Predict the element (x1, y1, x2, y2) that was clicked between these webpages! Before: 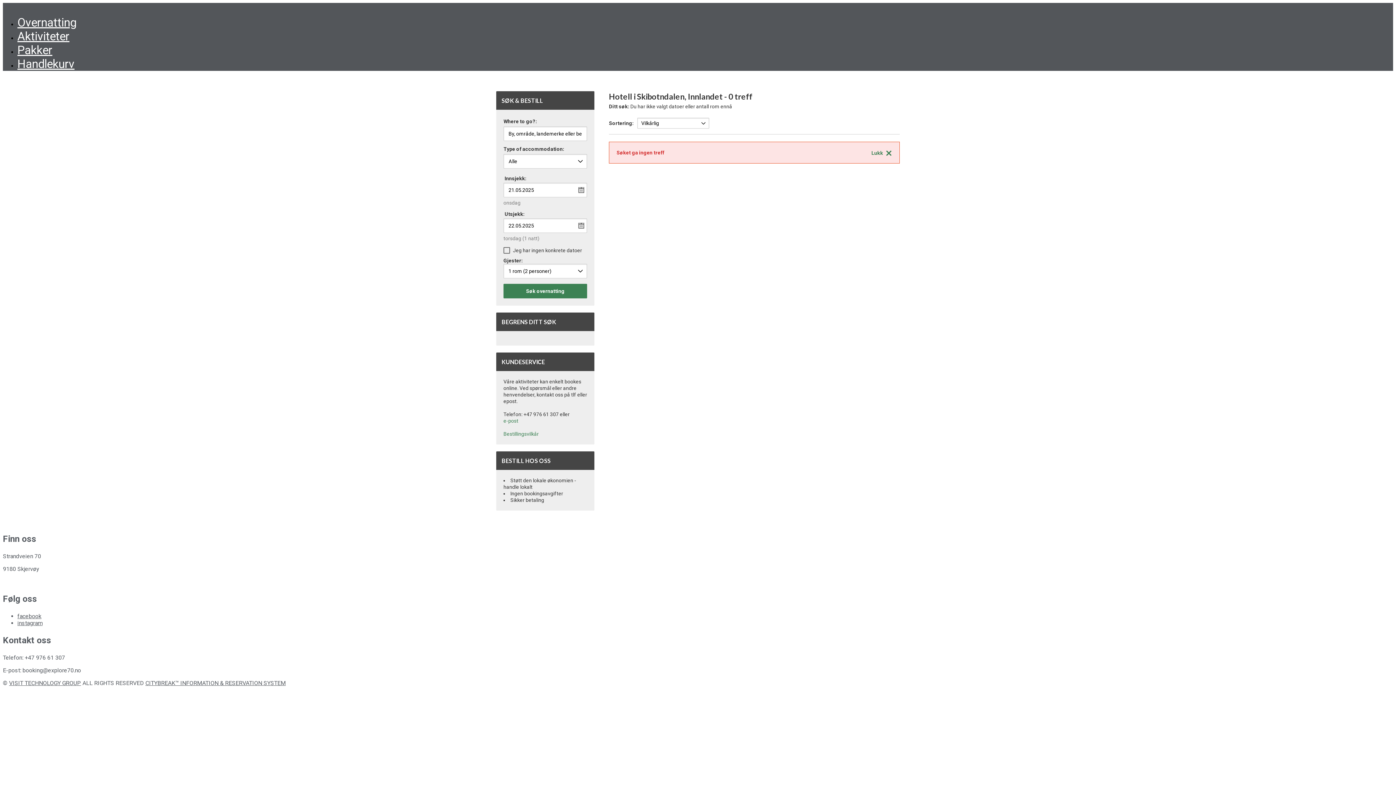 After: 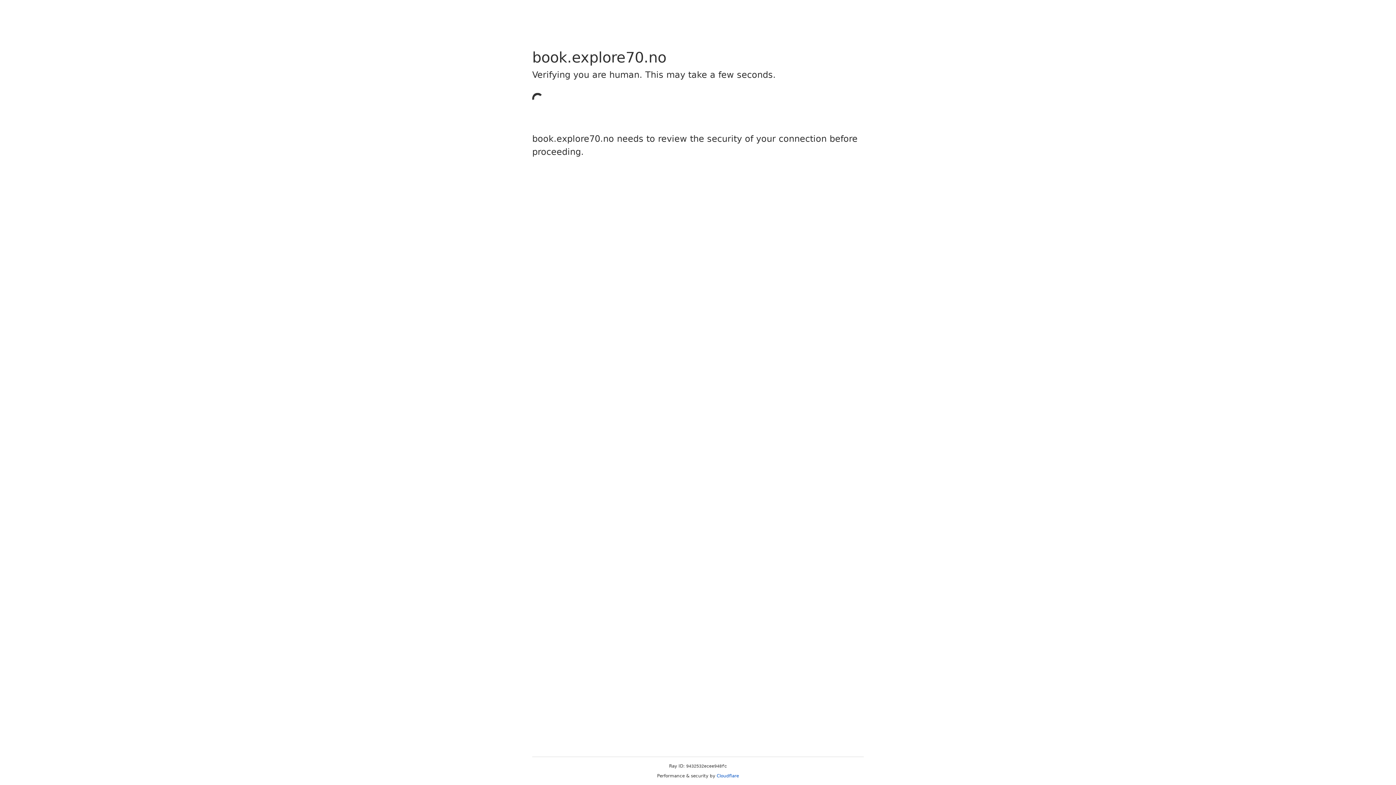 Action: bbox: (17, 57, 74, 70) label: Handlekurv